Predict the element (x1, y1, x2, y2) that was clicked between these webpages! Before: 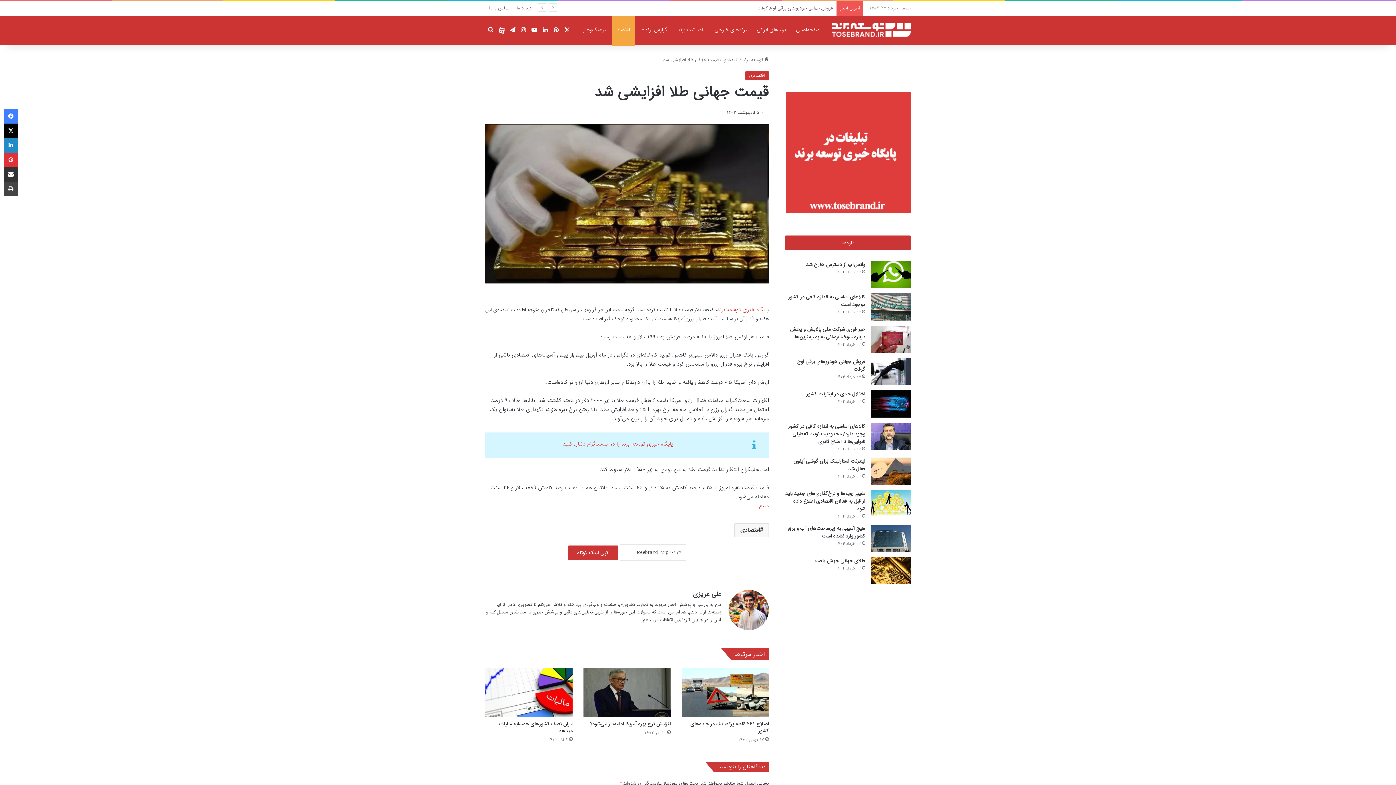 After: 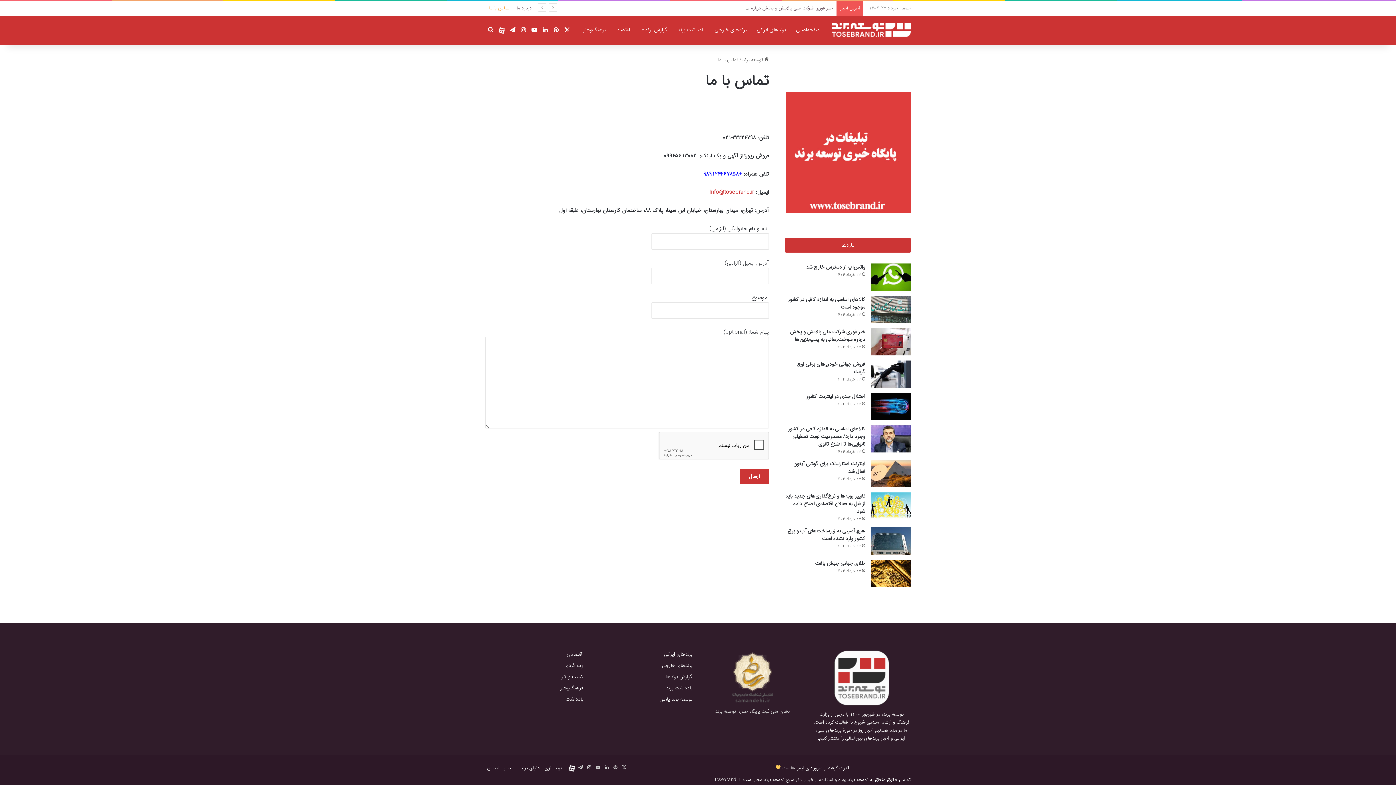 Action: label: تماس با ما bbox: (485, 1, 513, 15)